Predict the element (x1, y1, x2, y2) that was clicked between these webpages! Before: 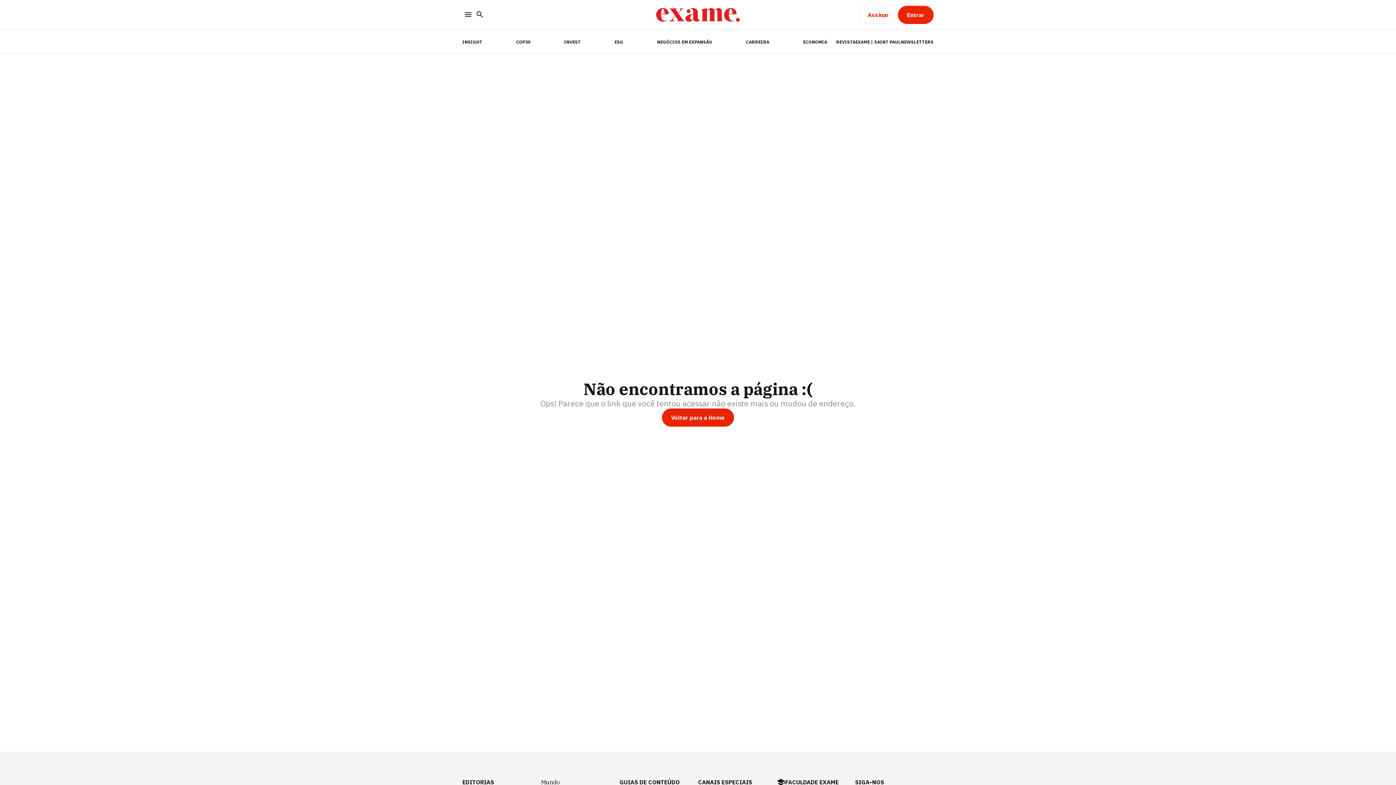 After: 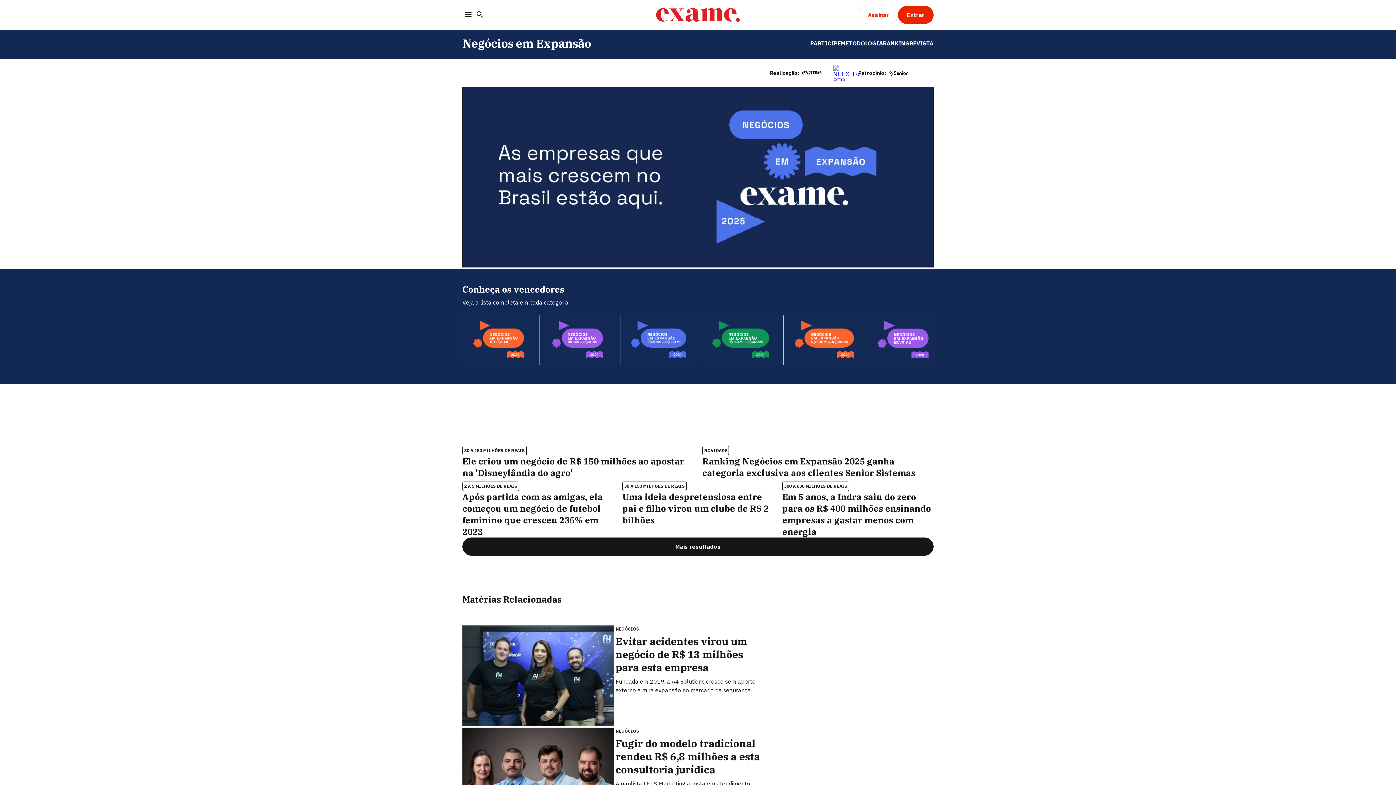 Action: bbox: (657, 39, 712, 44) label: NEGÓCIOS EM EXPANSÃO